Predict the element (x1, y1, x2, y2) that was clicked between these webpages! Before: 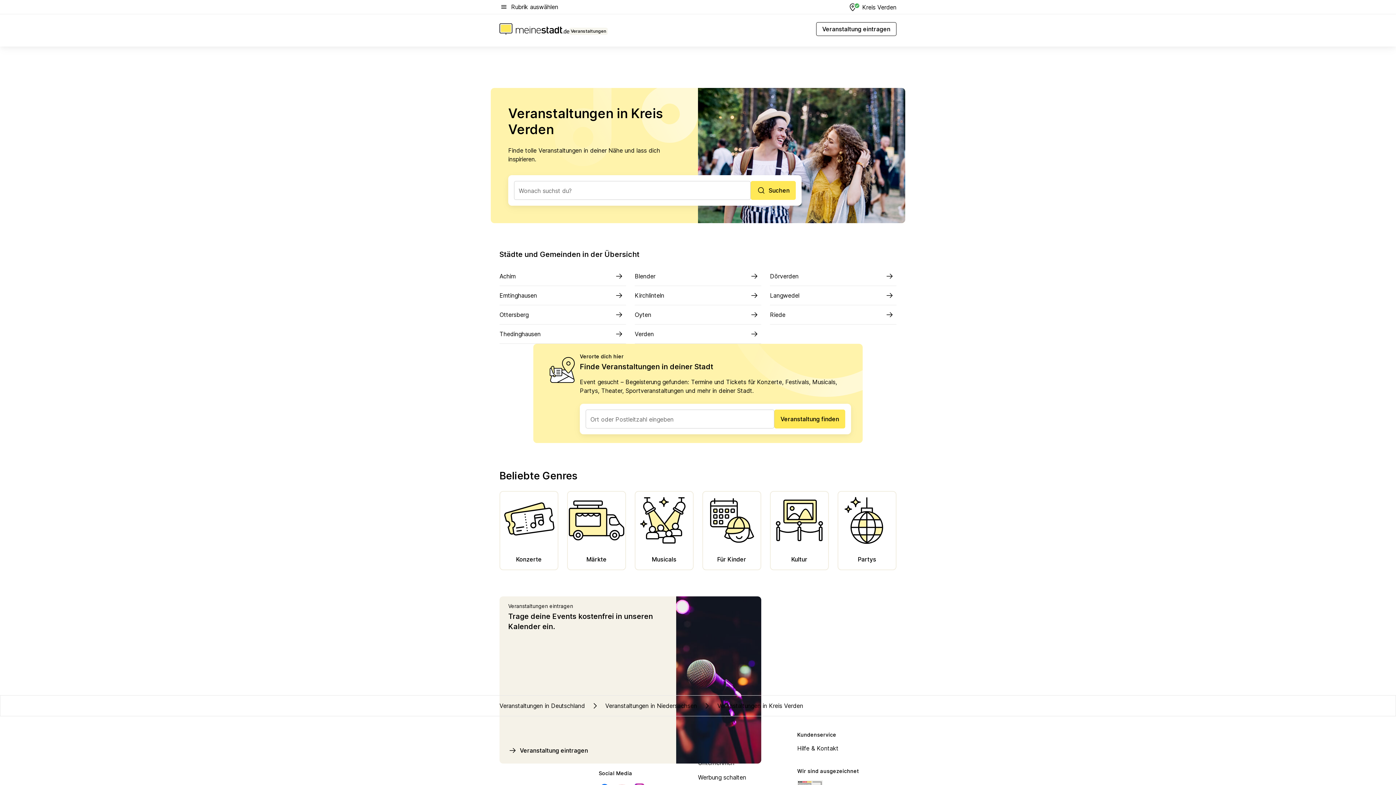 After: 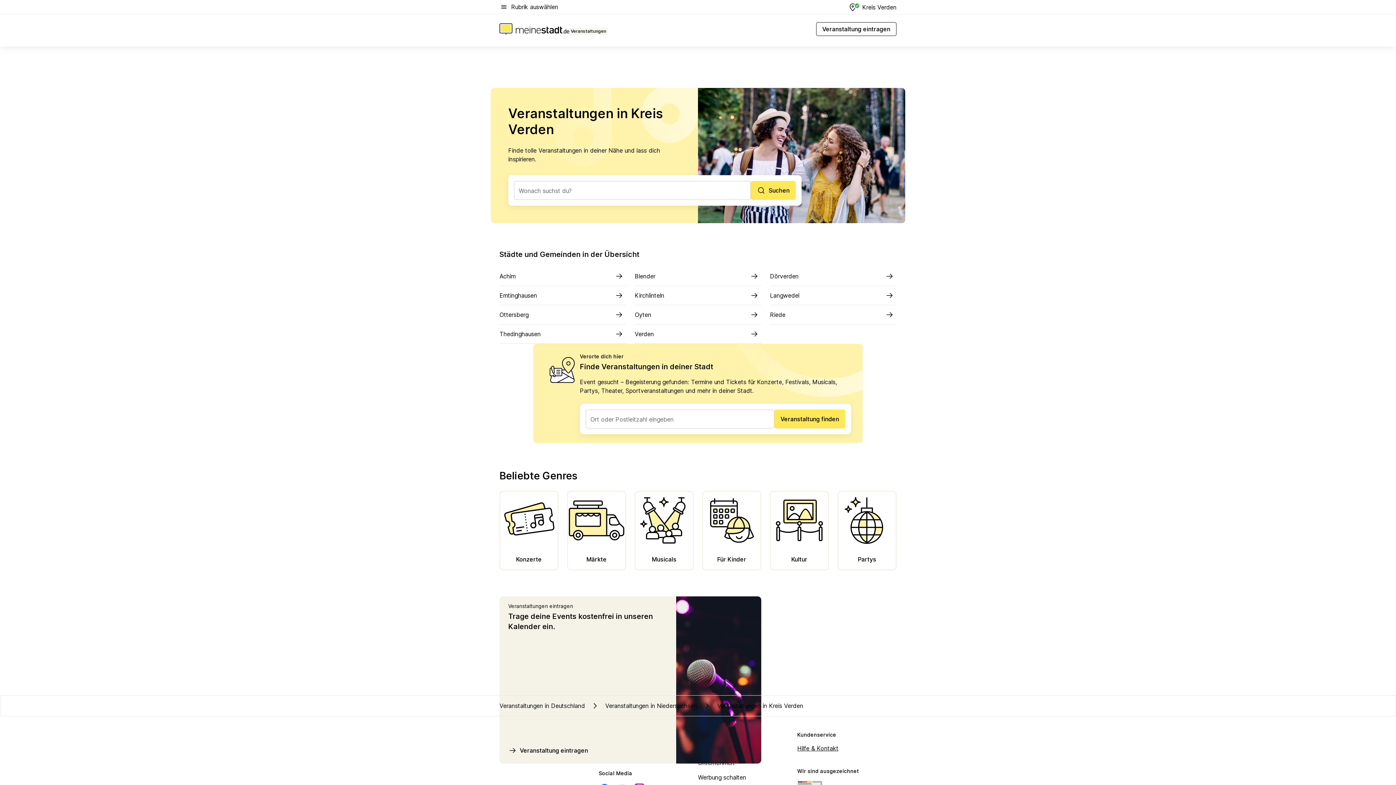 Action: label: Hilfe & Kontakt bbox: (797, 744, 890, 753)